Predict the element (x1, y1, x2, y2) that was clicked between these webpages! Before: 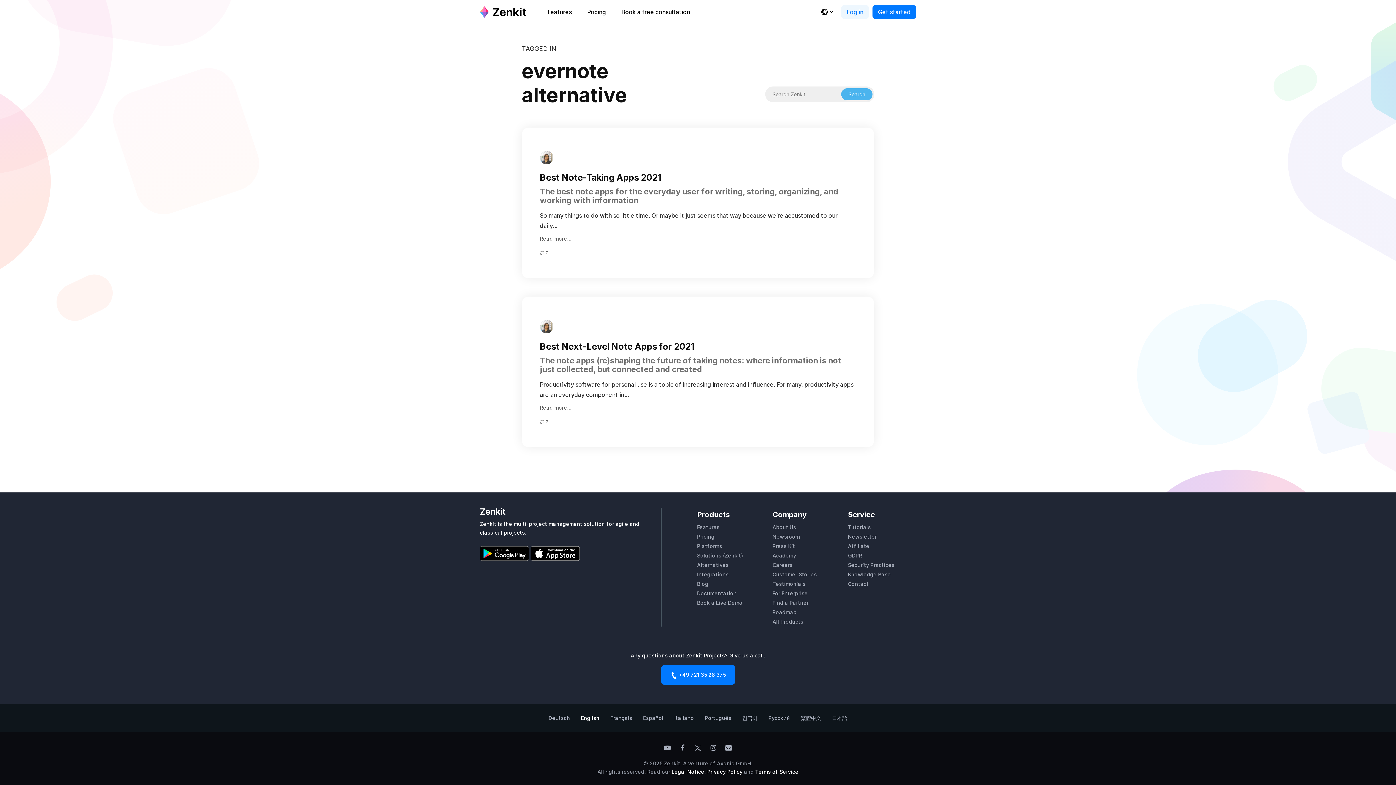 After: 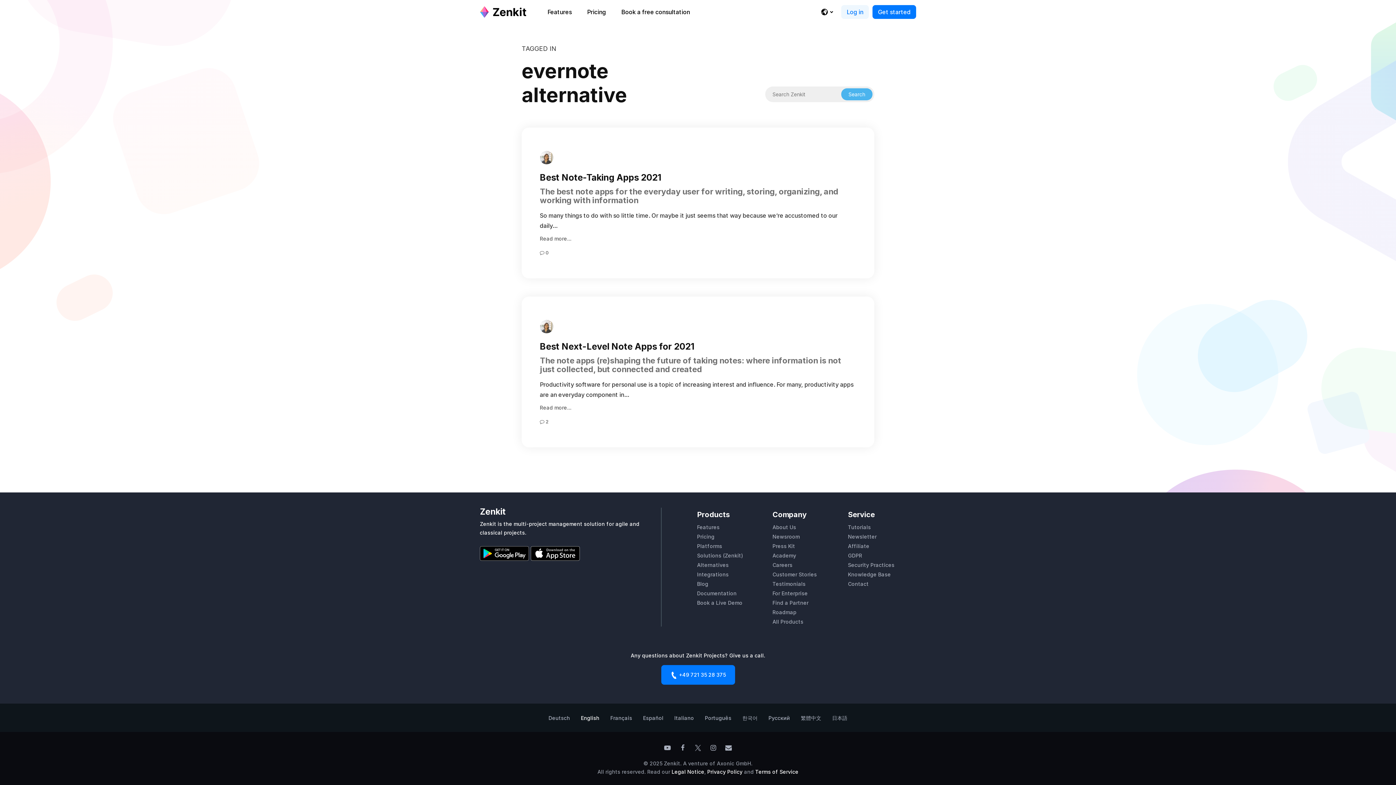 Action: label: English bbox: (575, 711, 605, 725)